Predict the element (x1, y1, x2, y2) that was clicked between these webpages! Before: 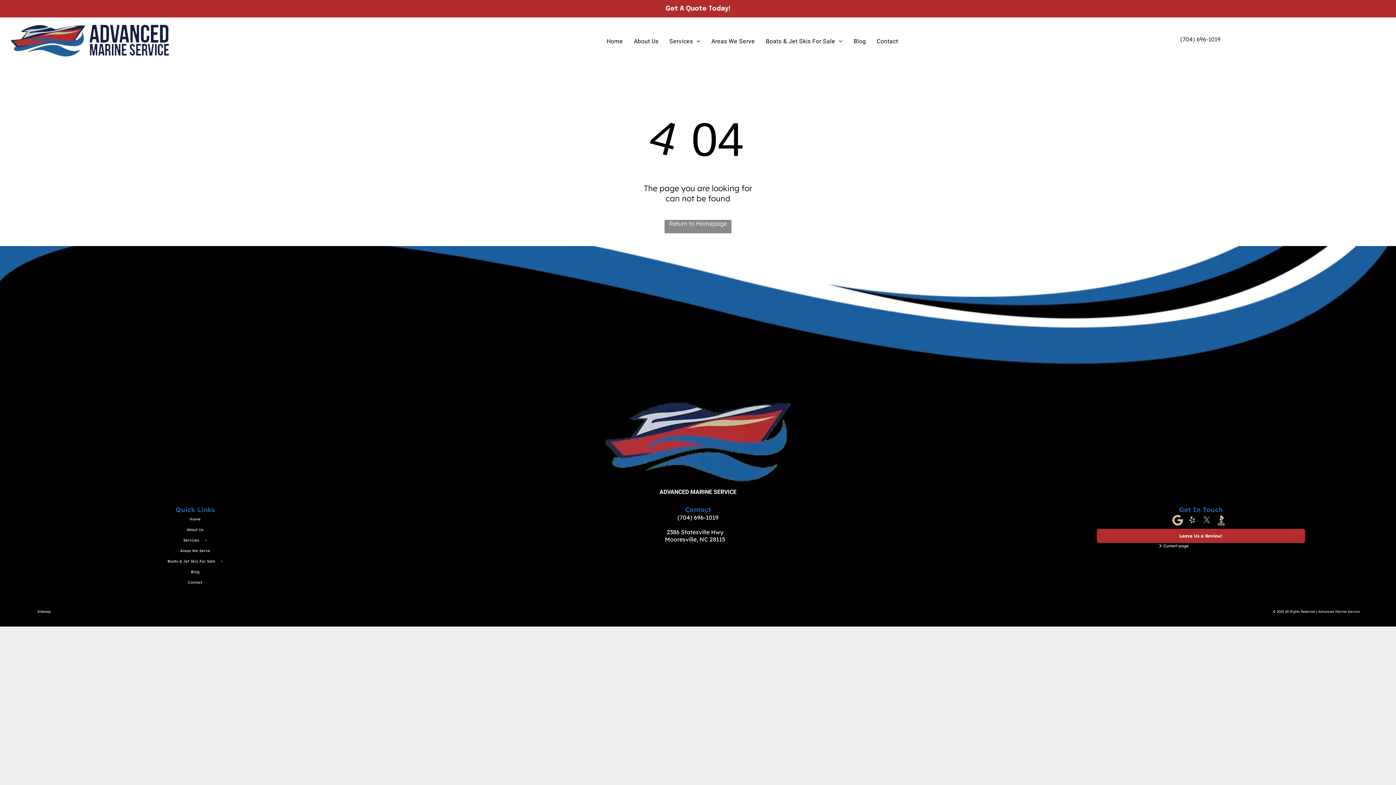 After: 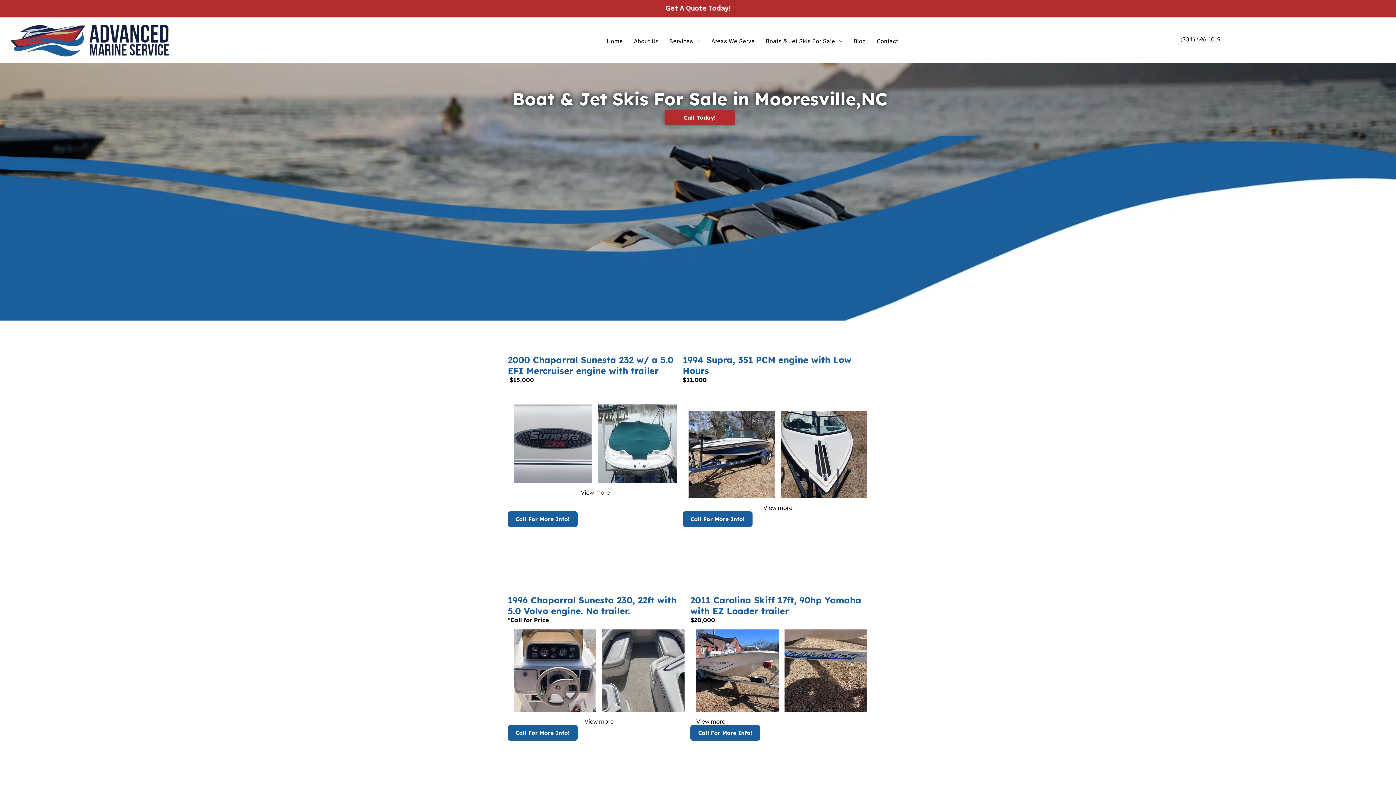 Action: bbox: (760, 37, 848, 45) label: Boats & Jet Skis For Sale